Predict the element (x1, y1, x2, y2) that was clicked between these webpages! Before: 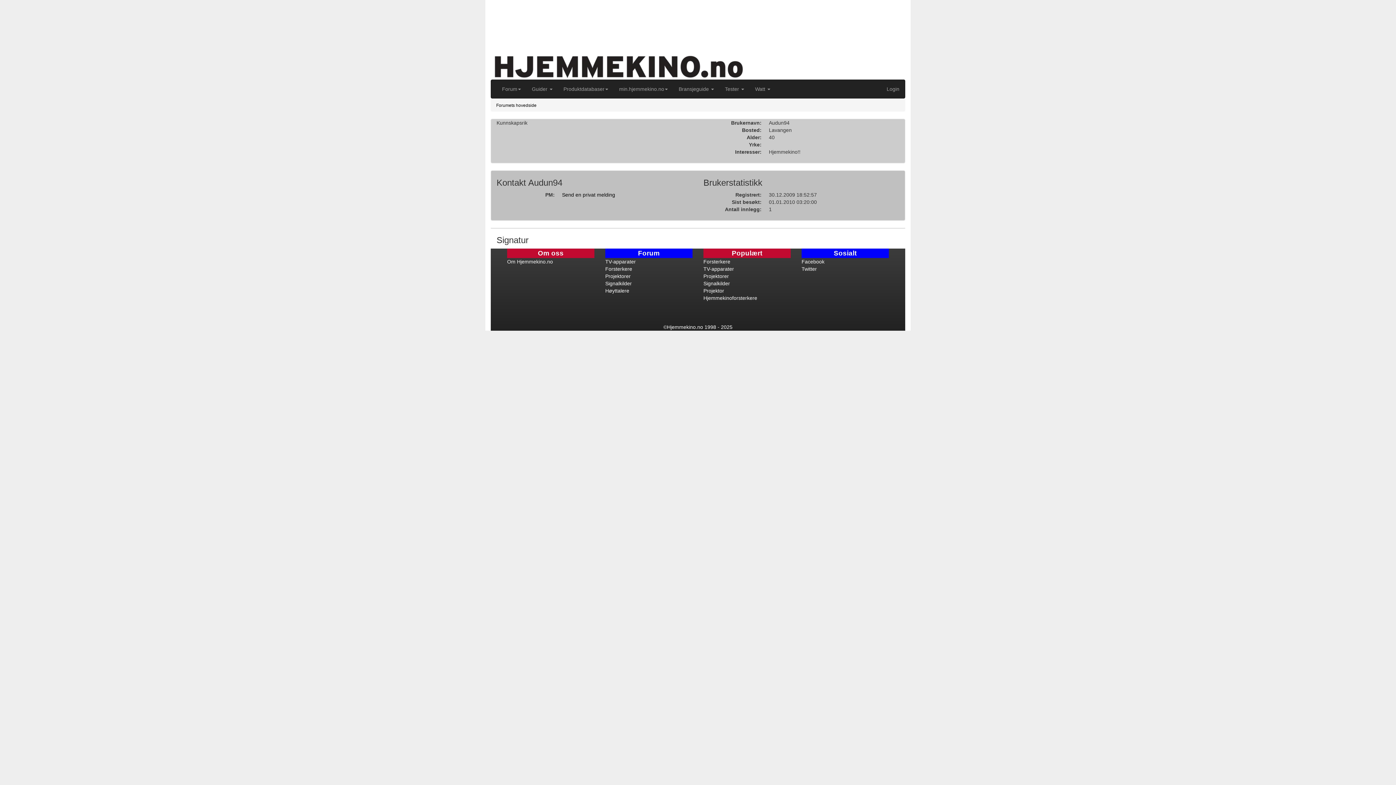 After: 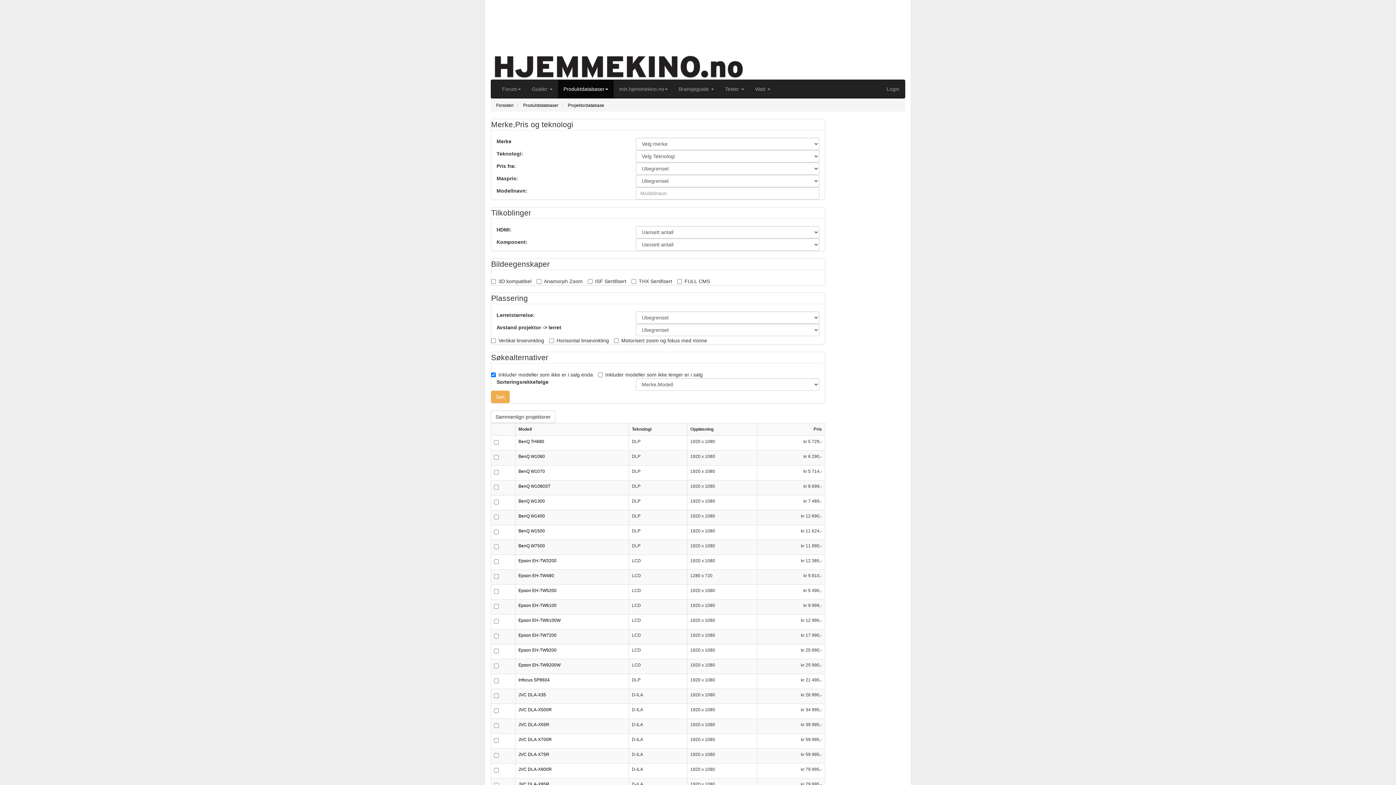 Action: label: Projektorer bbox: (703, 273, 729, 279)